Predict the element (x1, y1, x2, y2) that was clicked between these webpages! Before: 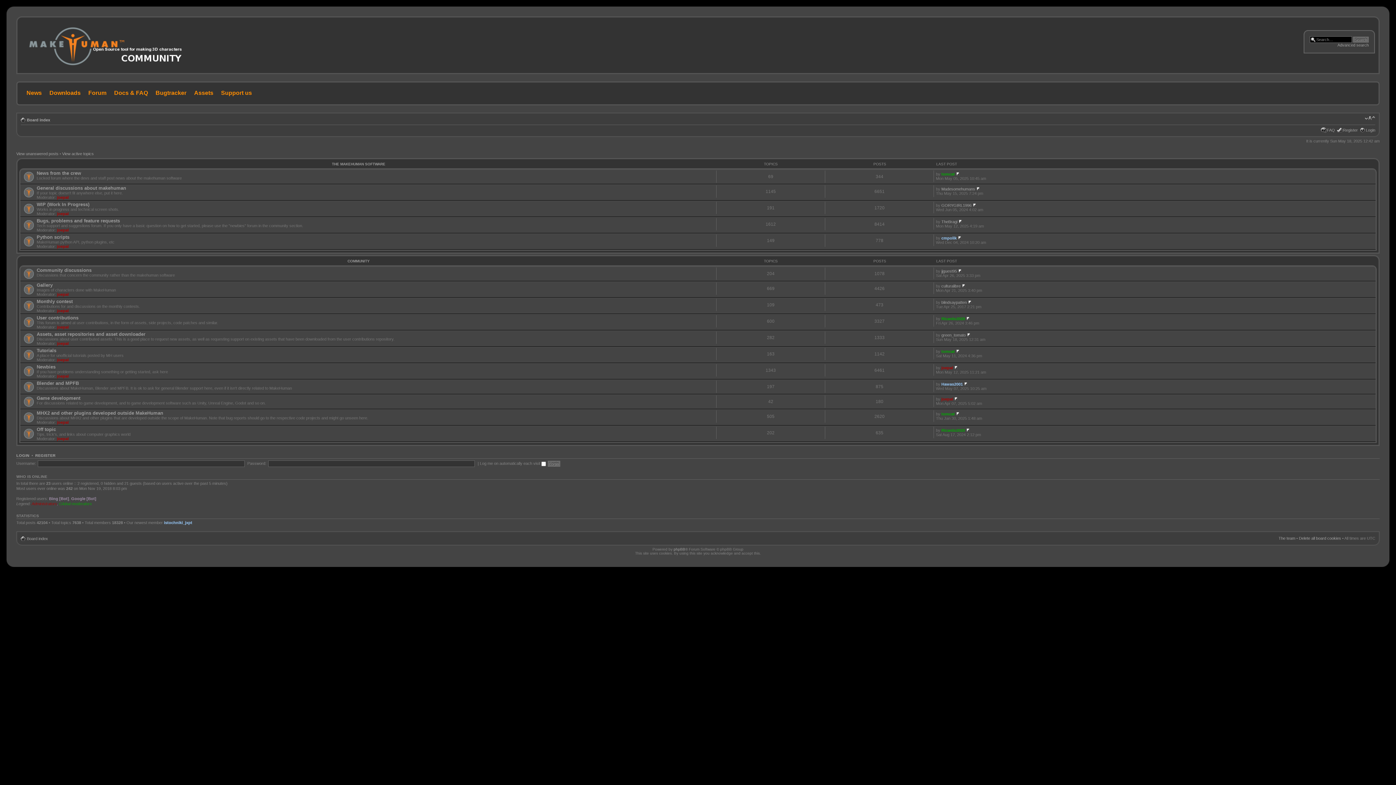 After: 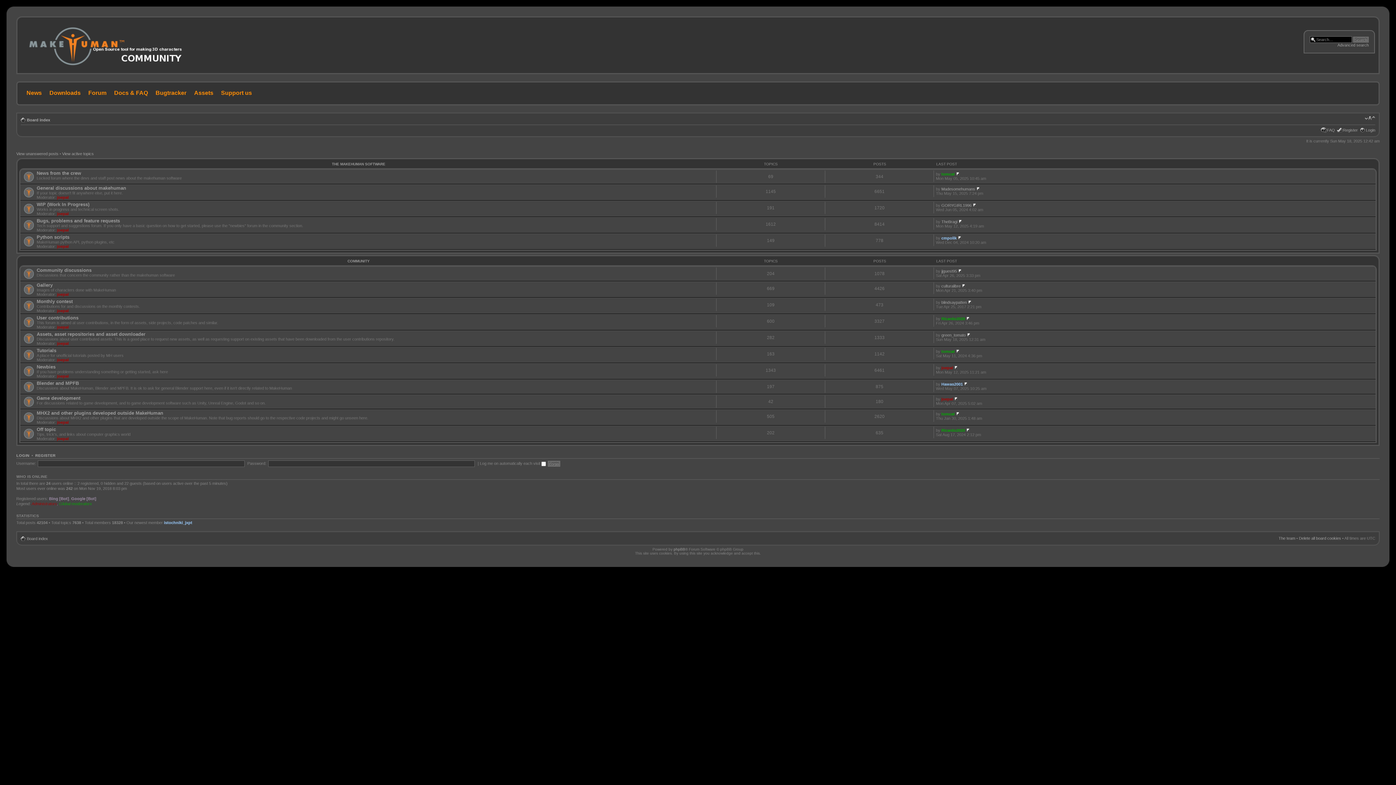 Action: bbox: (21, 21, 193, 69)